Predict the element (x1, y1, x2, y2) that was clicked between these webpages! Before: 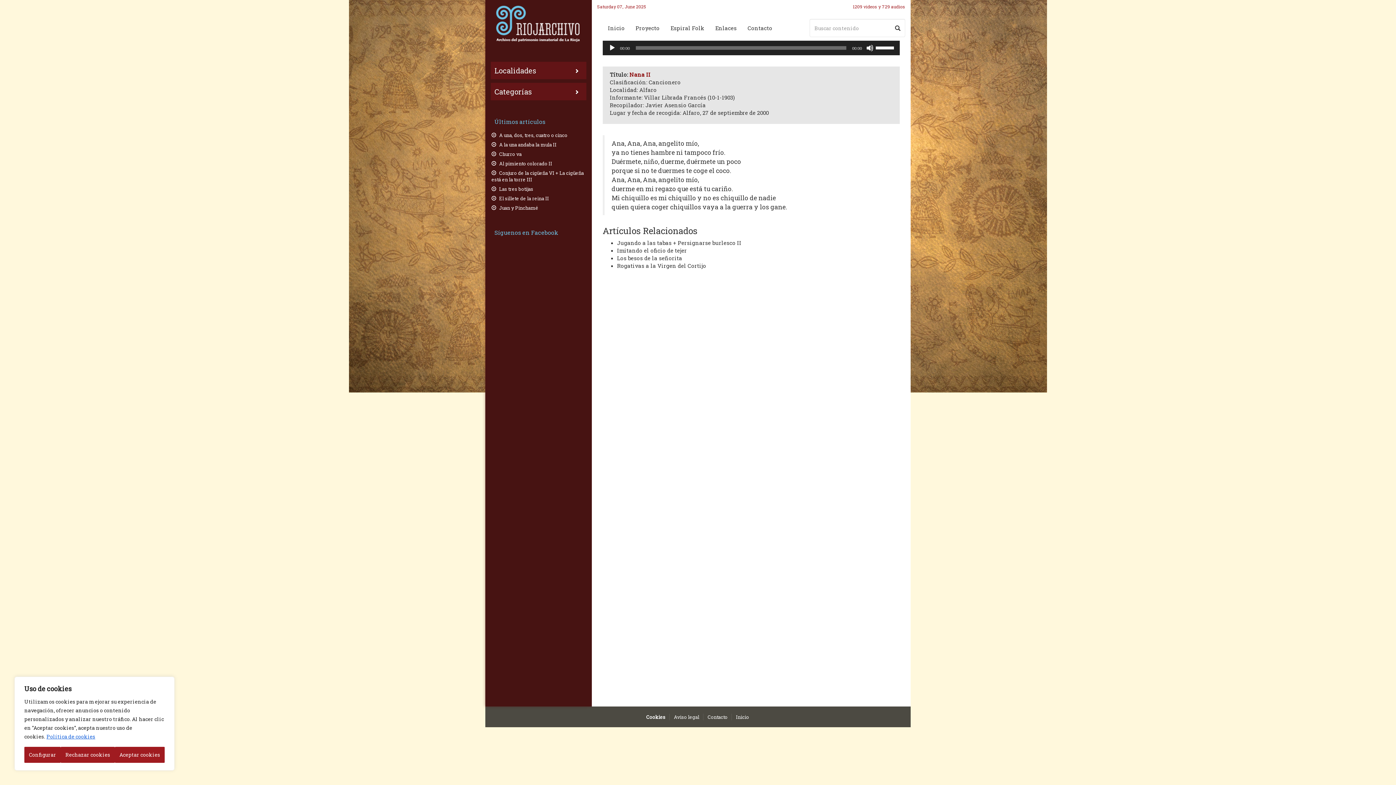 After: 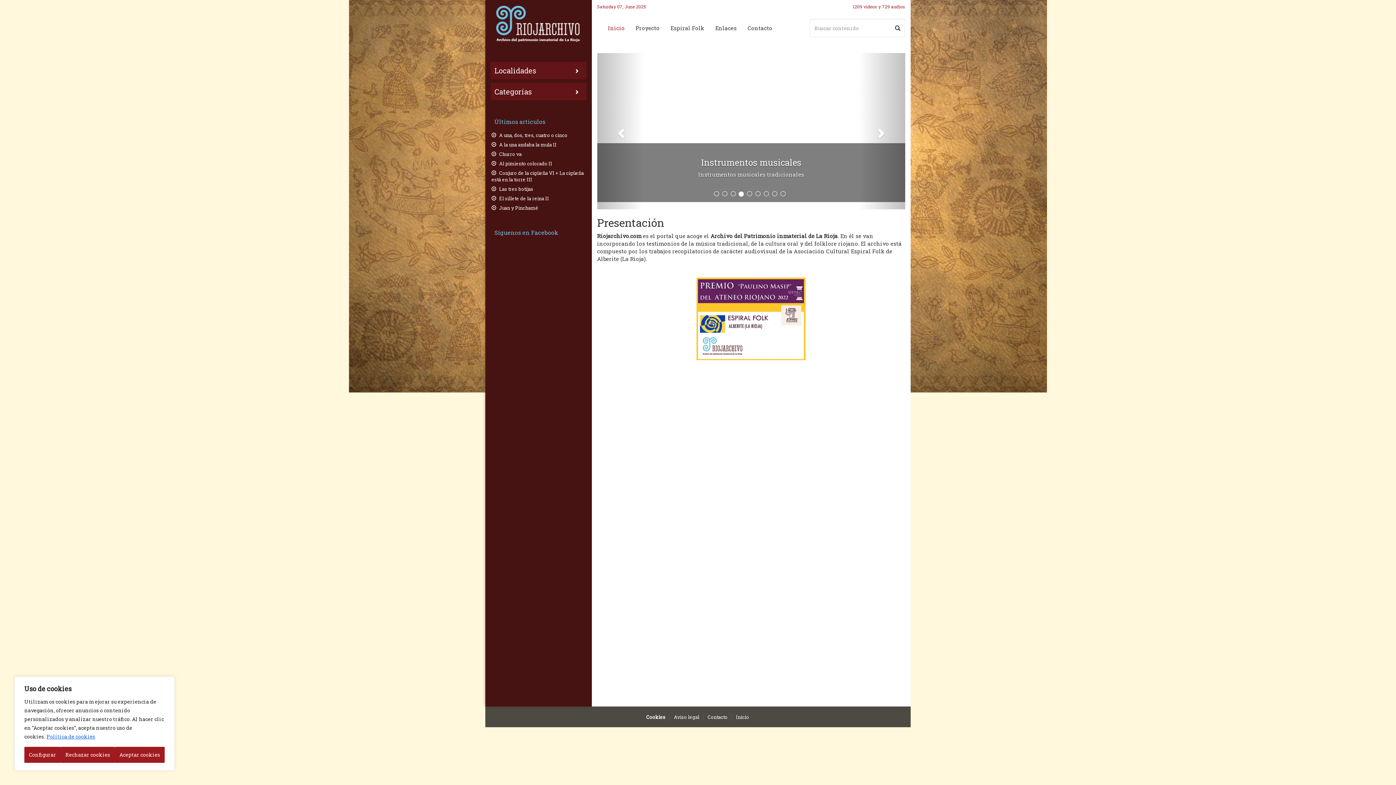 Action: label: Inicio bbox: (602, 18, 630, 37)